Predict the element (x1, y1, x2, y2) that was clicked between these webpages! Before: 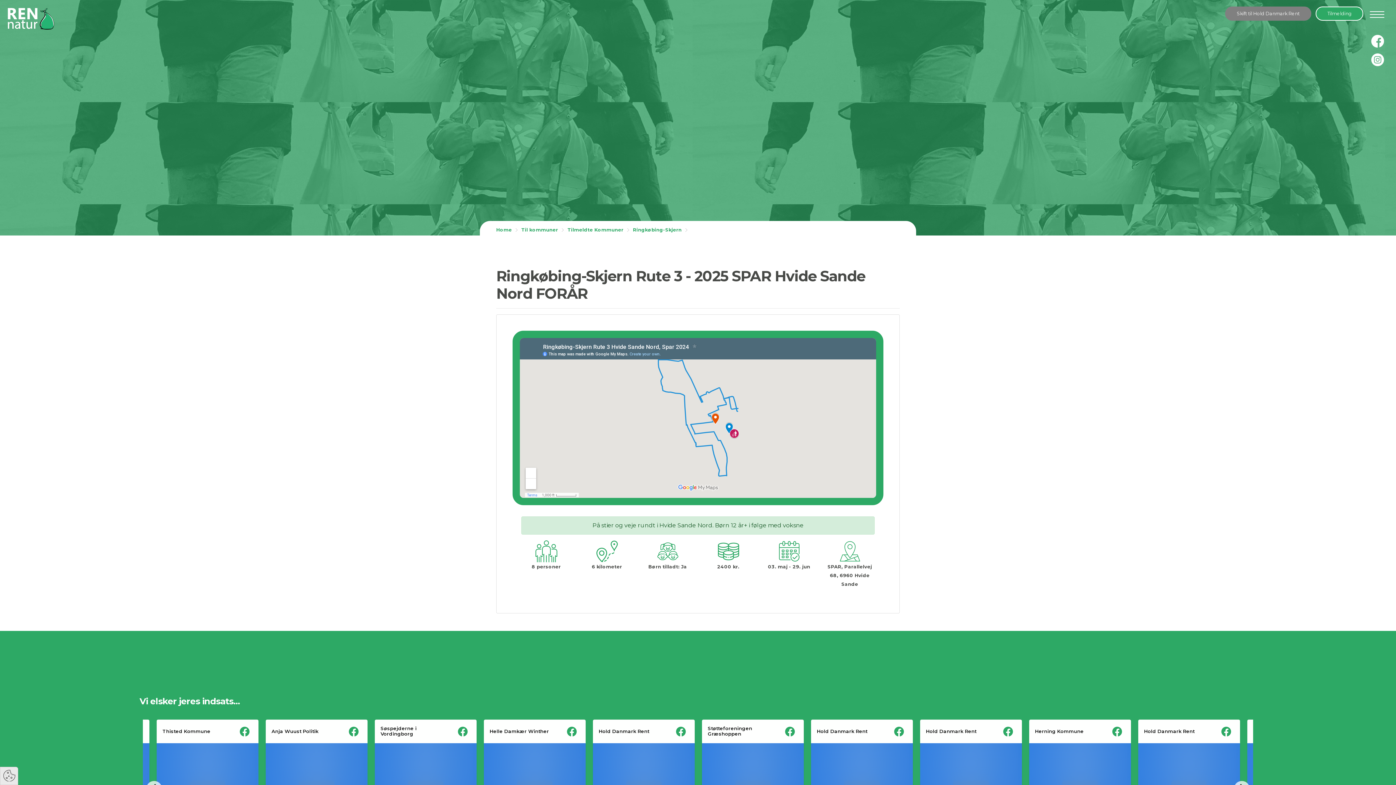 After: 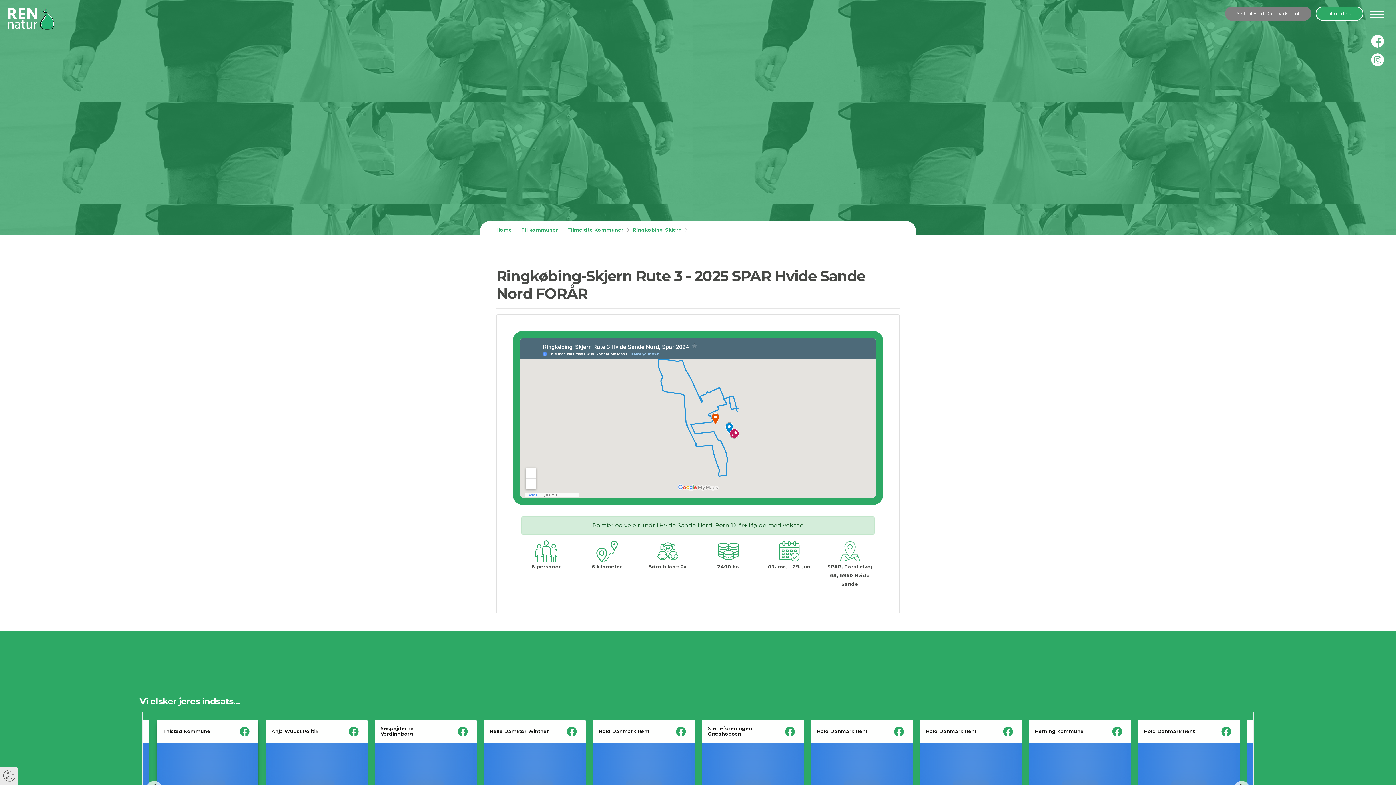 Action: label: See profile page of Thisted Kommune bbox: (162, 727, 210, 736)